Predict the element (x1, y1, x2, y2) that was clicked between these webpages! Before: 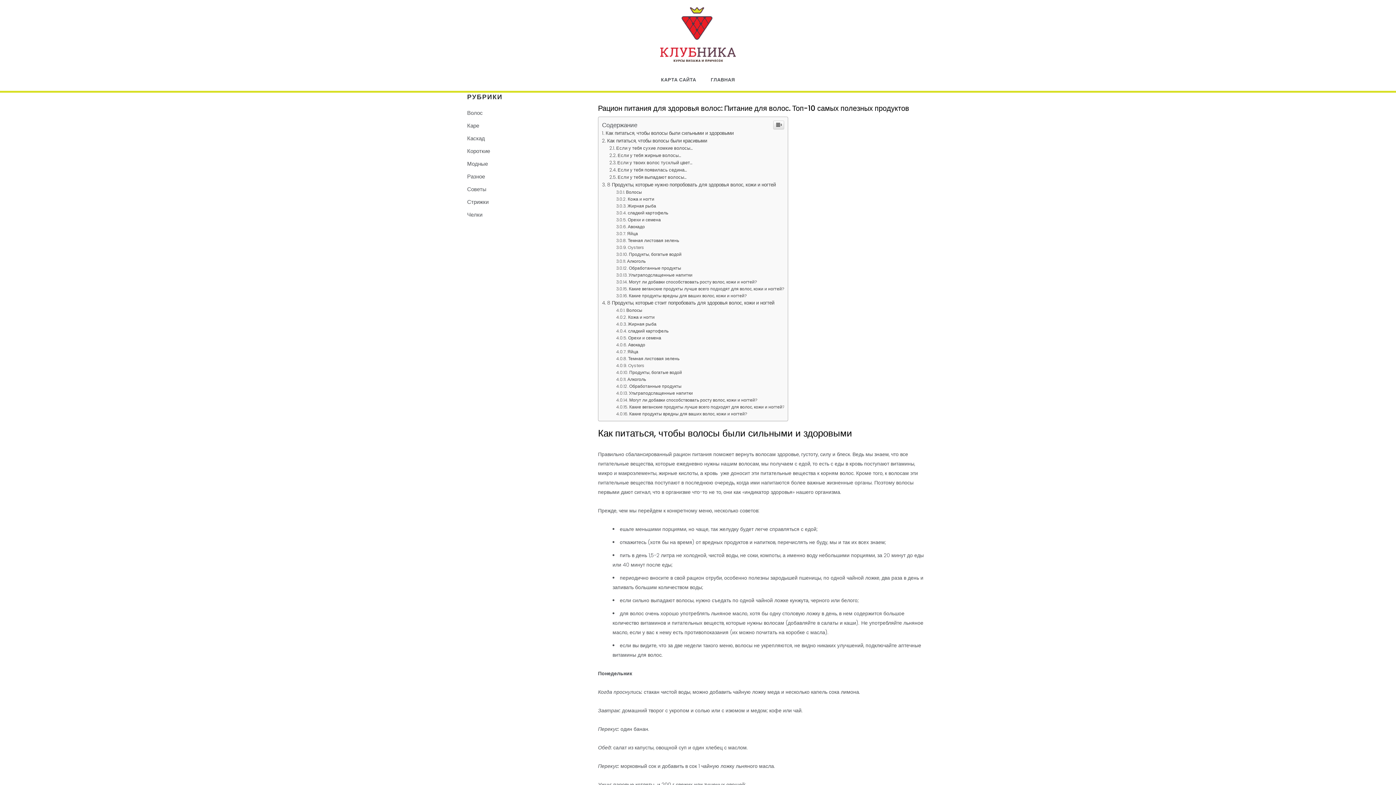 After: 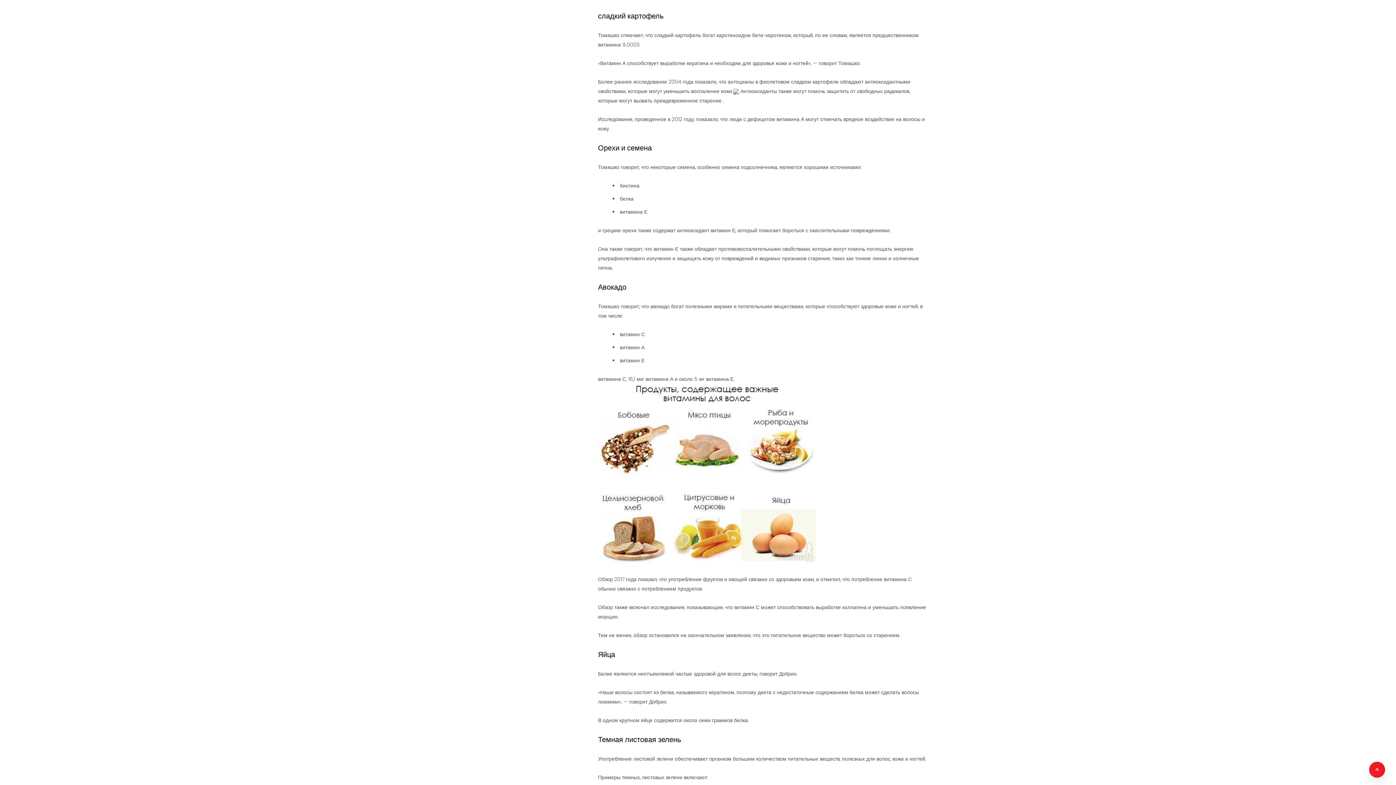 Action: bbox: (616, 328, 668, 334) label: сладкий картофель